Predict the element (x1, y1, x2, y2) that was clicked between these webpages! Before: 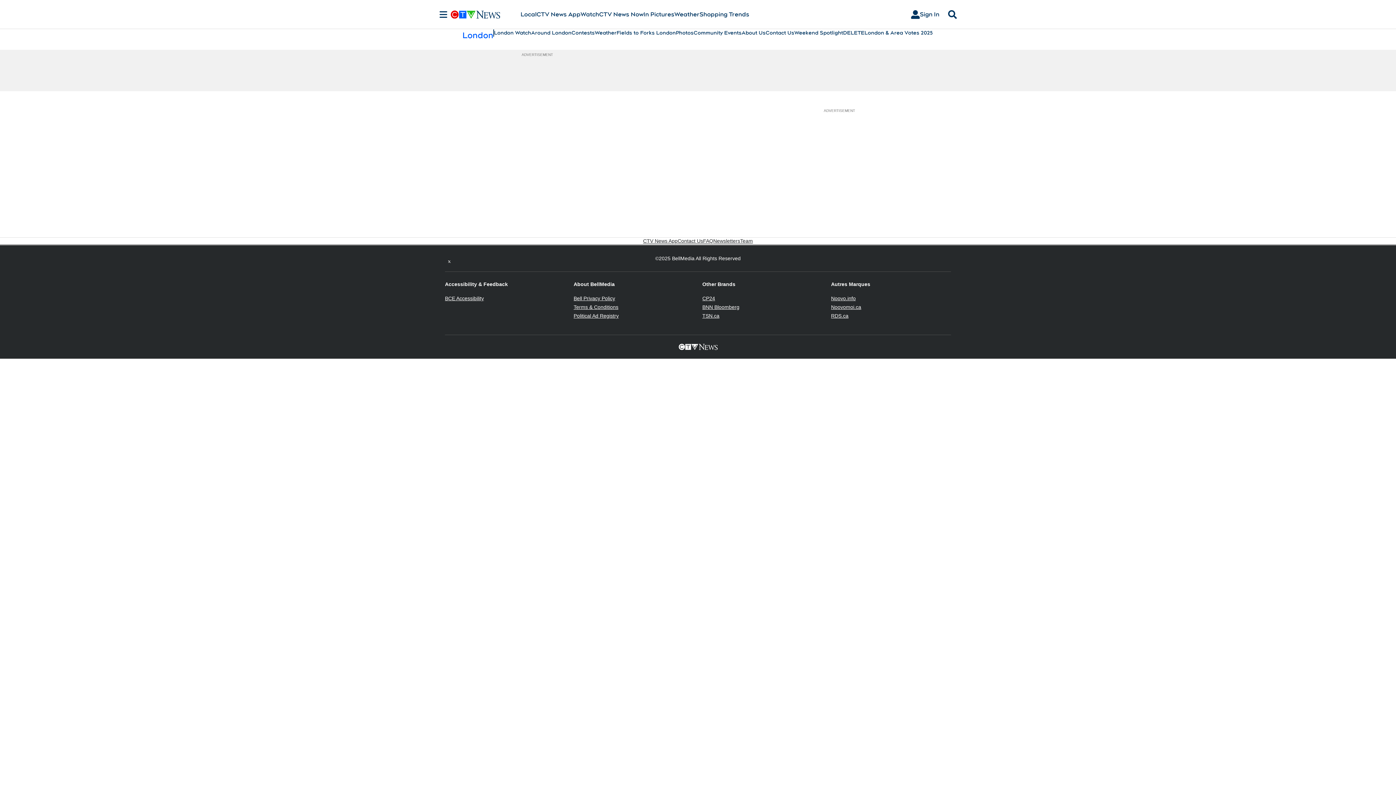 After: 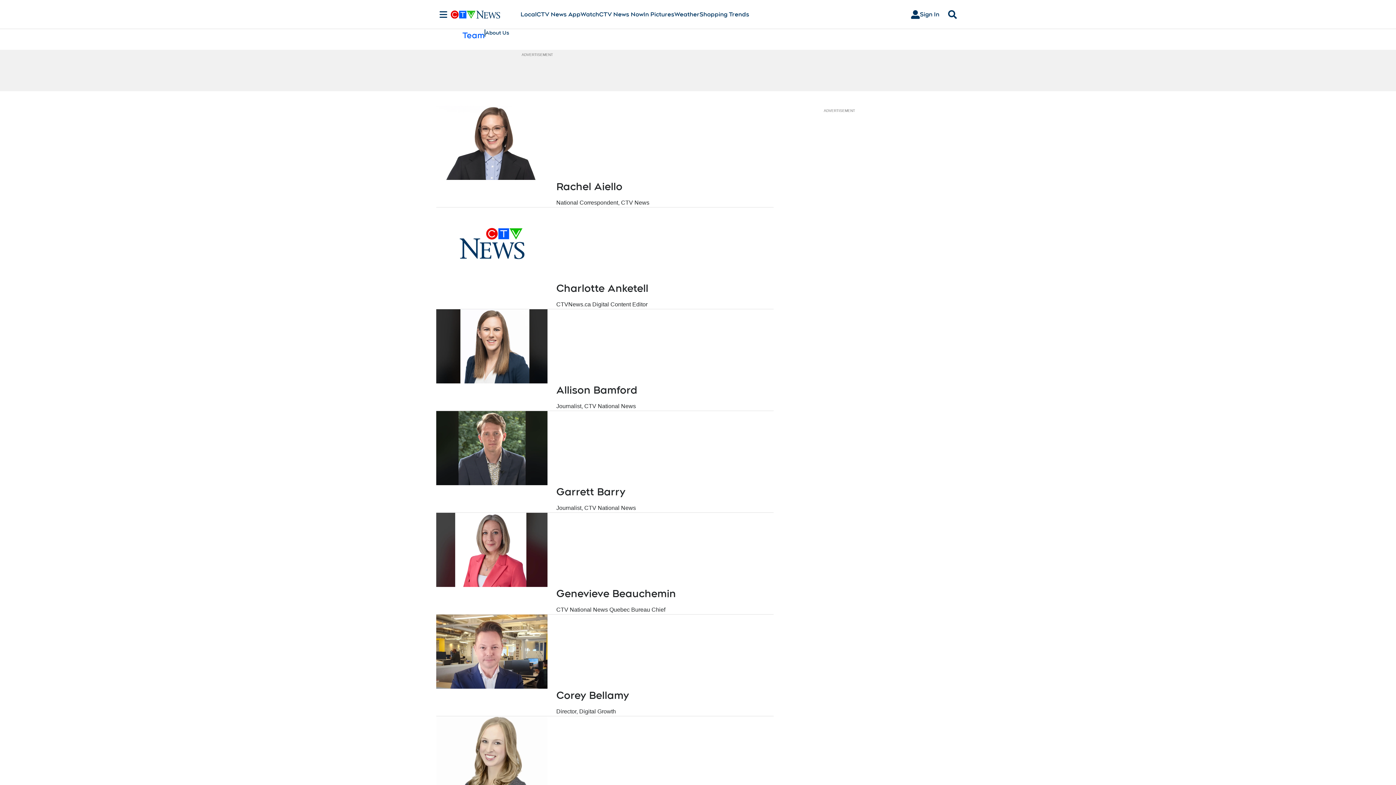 Action: label: Team bbox: (740, 237, 753, 244)